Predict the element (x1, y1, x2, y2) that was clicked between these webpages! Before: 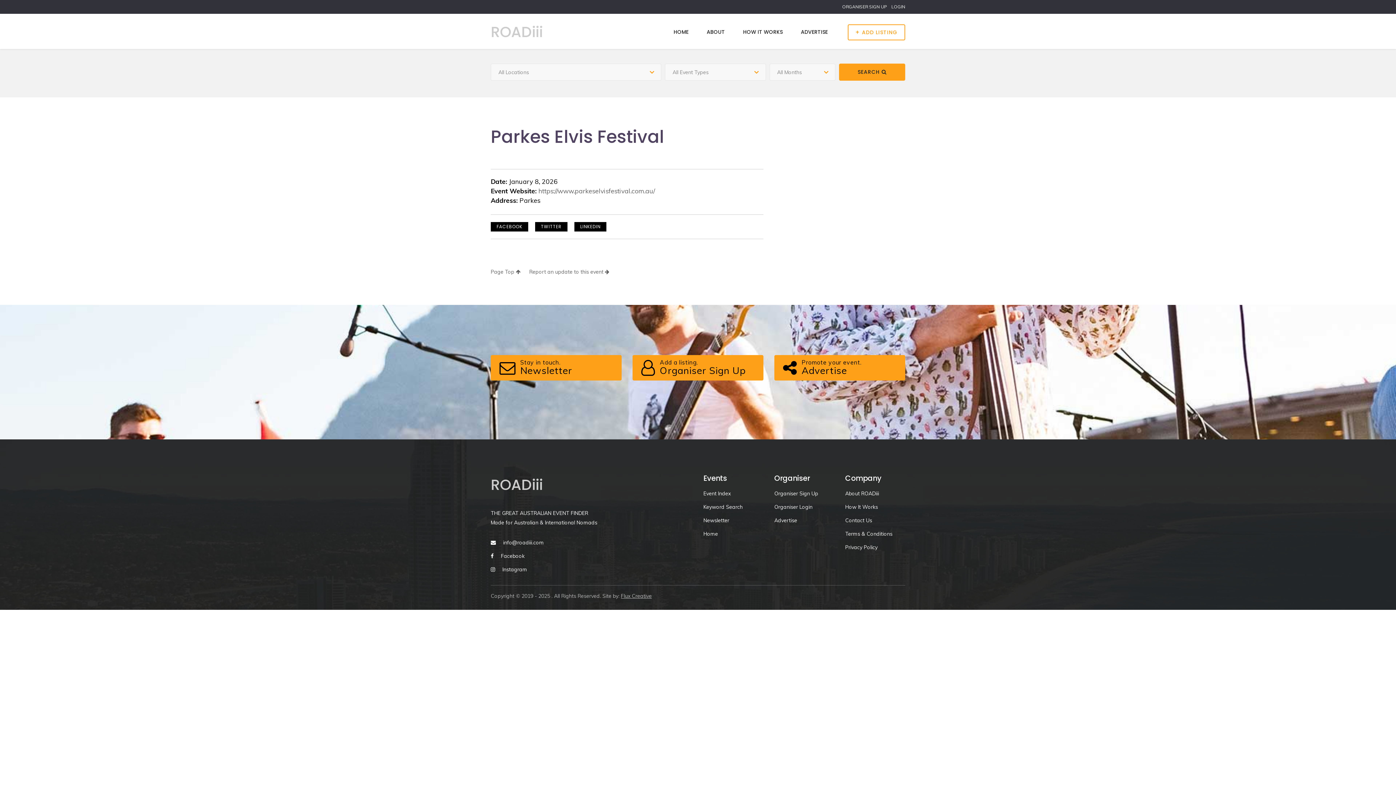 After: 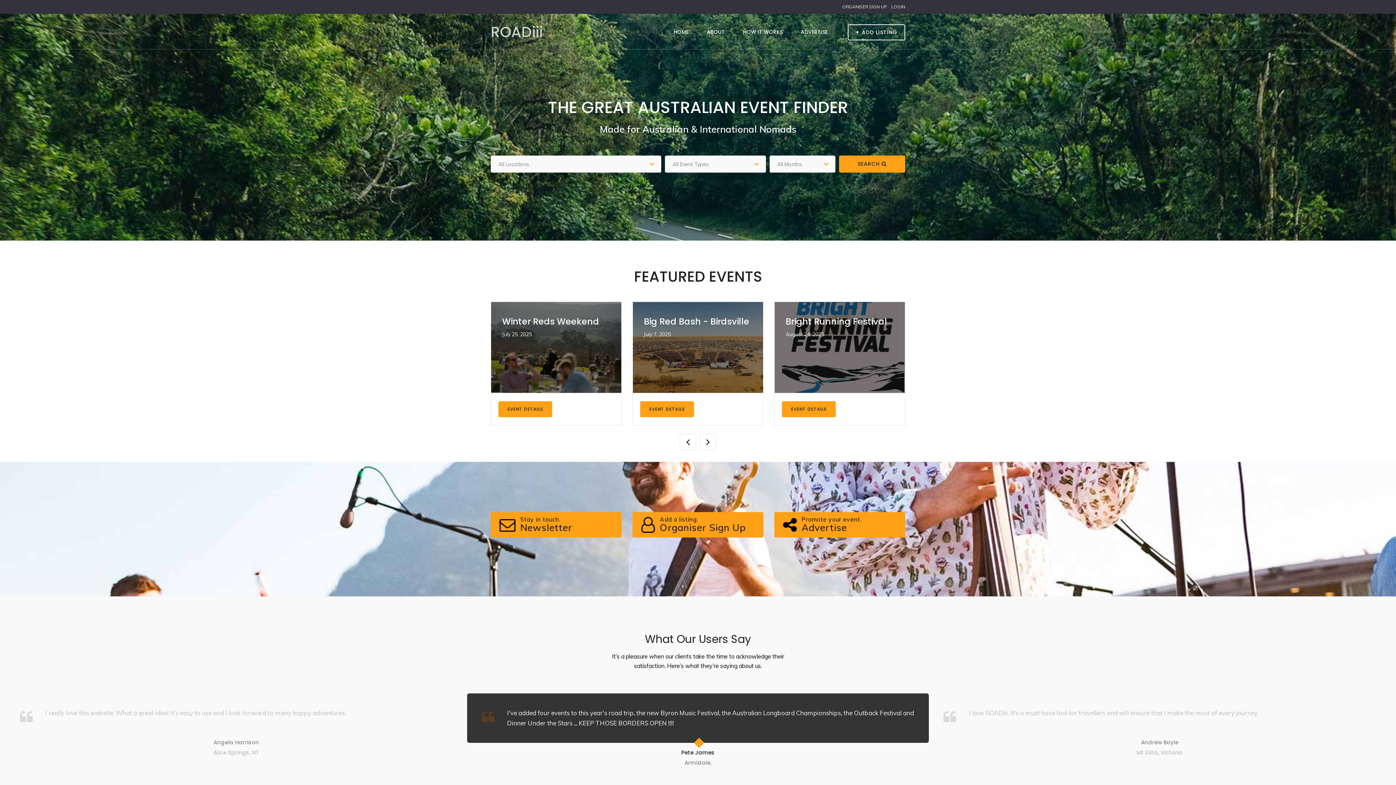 Action: bbox: (664, 13, 697, 49) label: HOME